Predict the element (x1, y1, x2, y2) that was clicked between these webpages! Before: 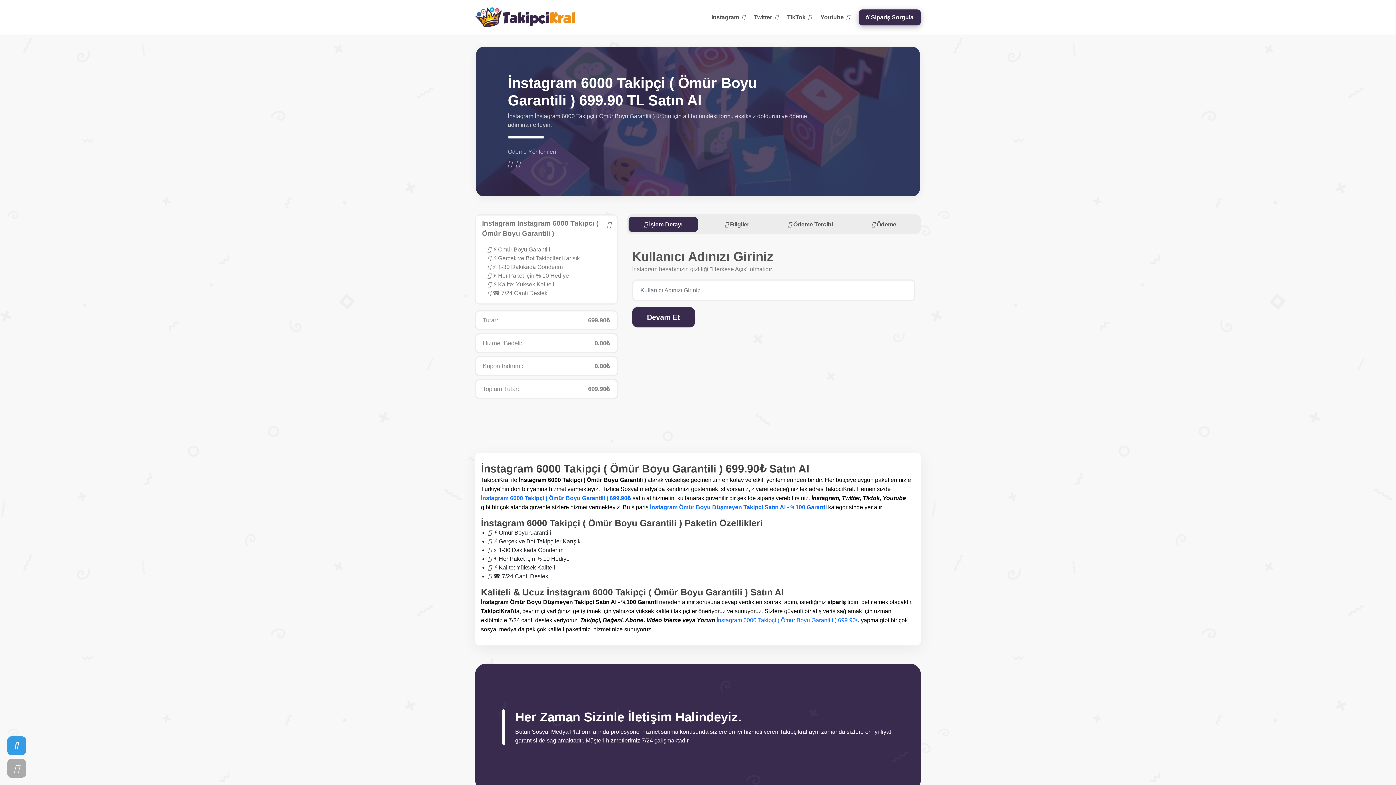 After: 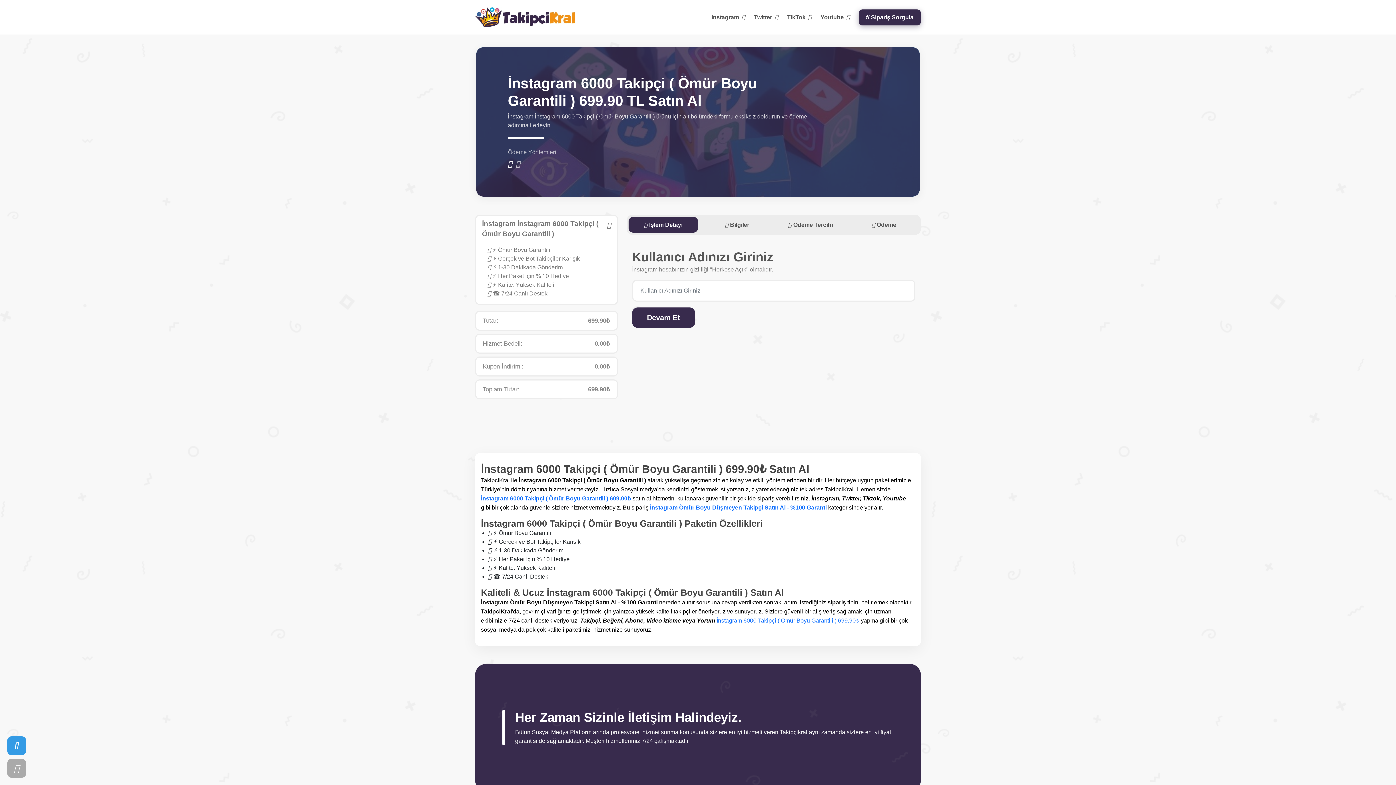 Action: bbox: (508, 161, 516, 167)